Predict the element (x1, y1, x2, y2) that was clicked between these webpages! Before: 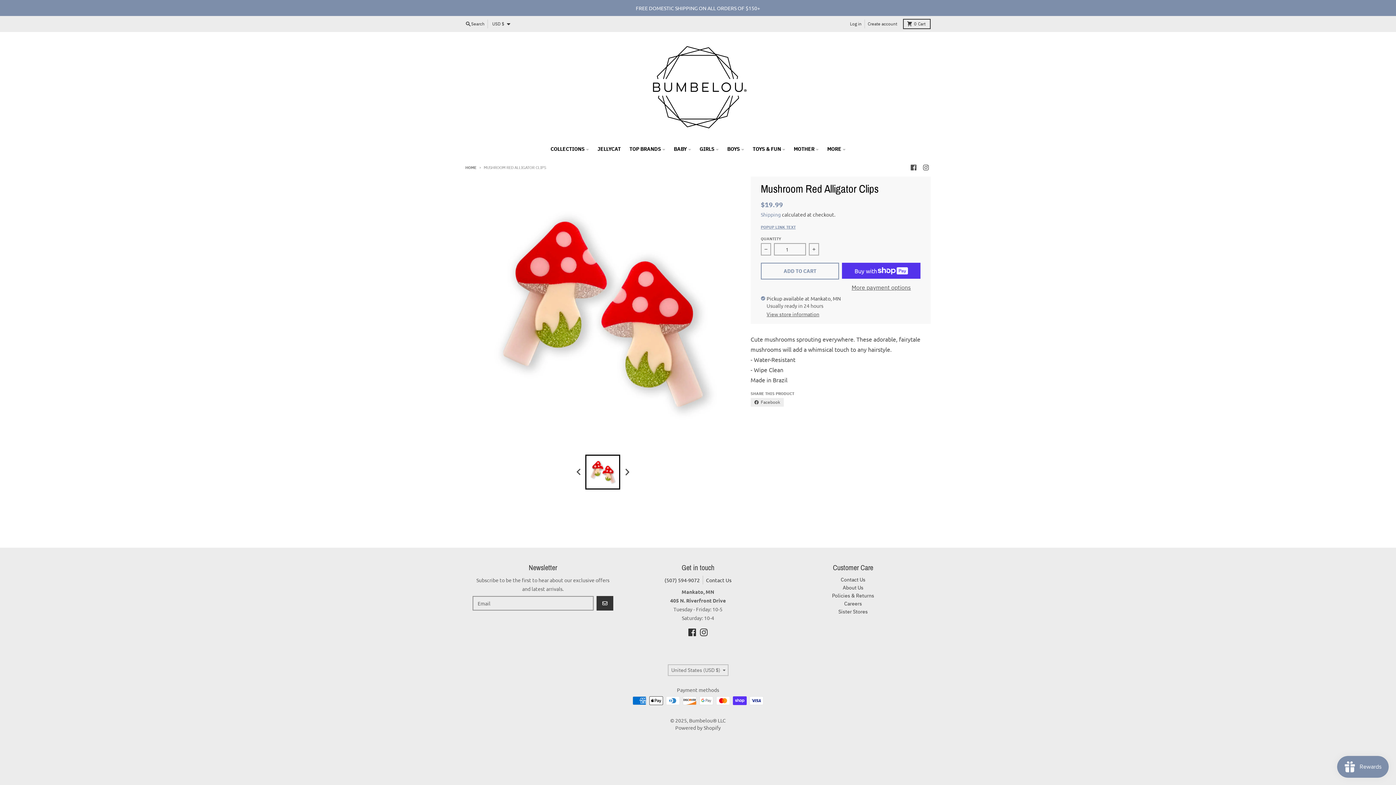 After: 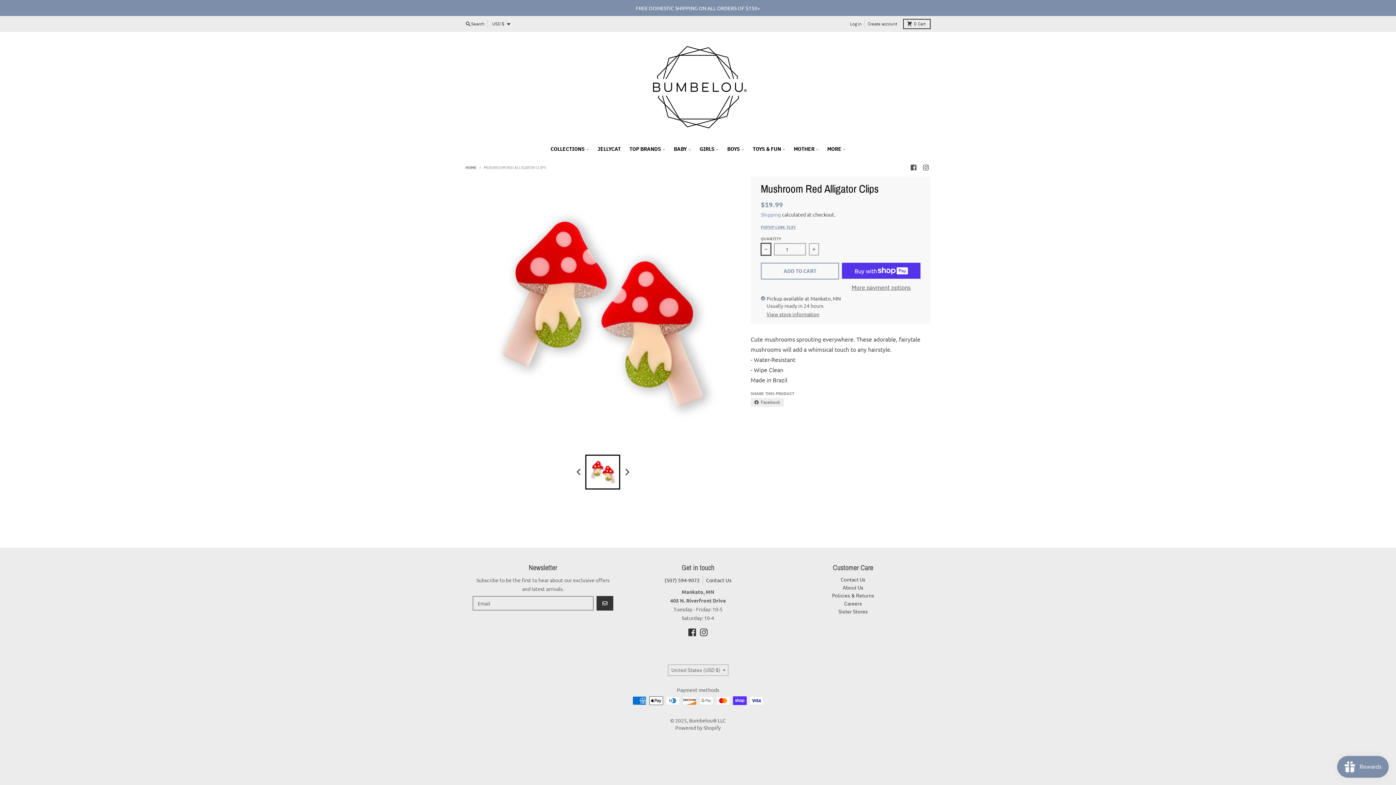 Action: bbox: (761, 243, 771, 255) label: Decrease quantity for Mushroom Red Alligator Clips